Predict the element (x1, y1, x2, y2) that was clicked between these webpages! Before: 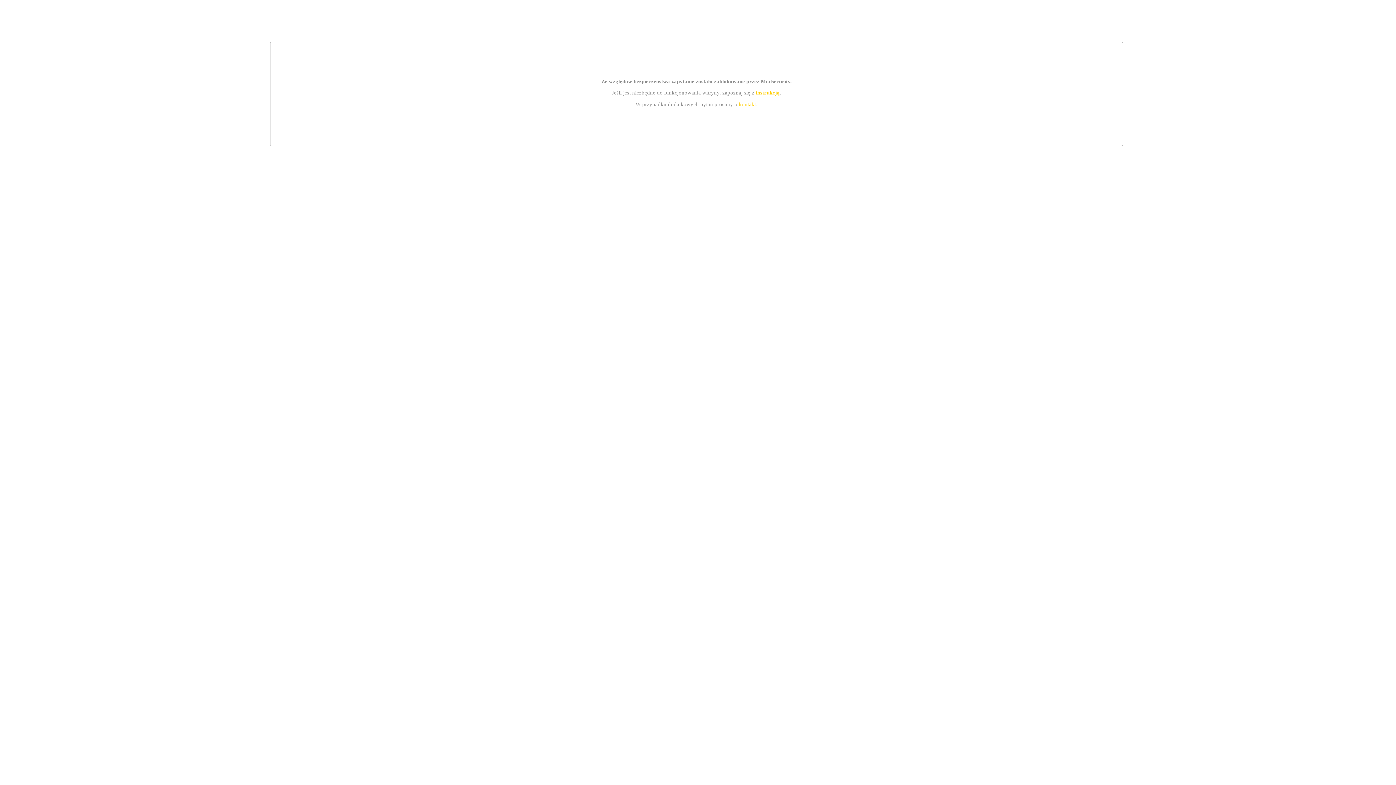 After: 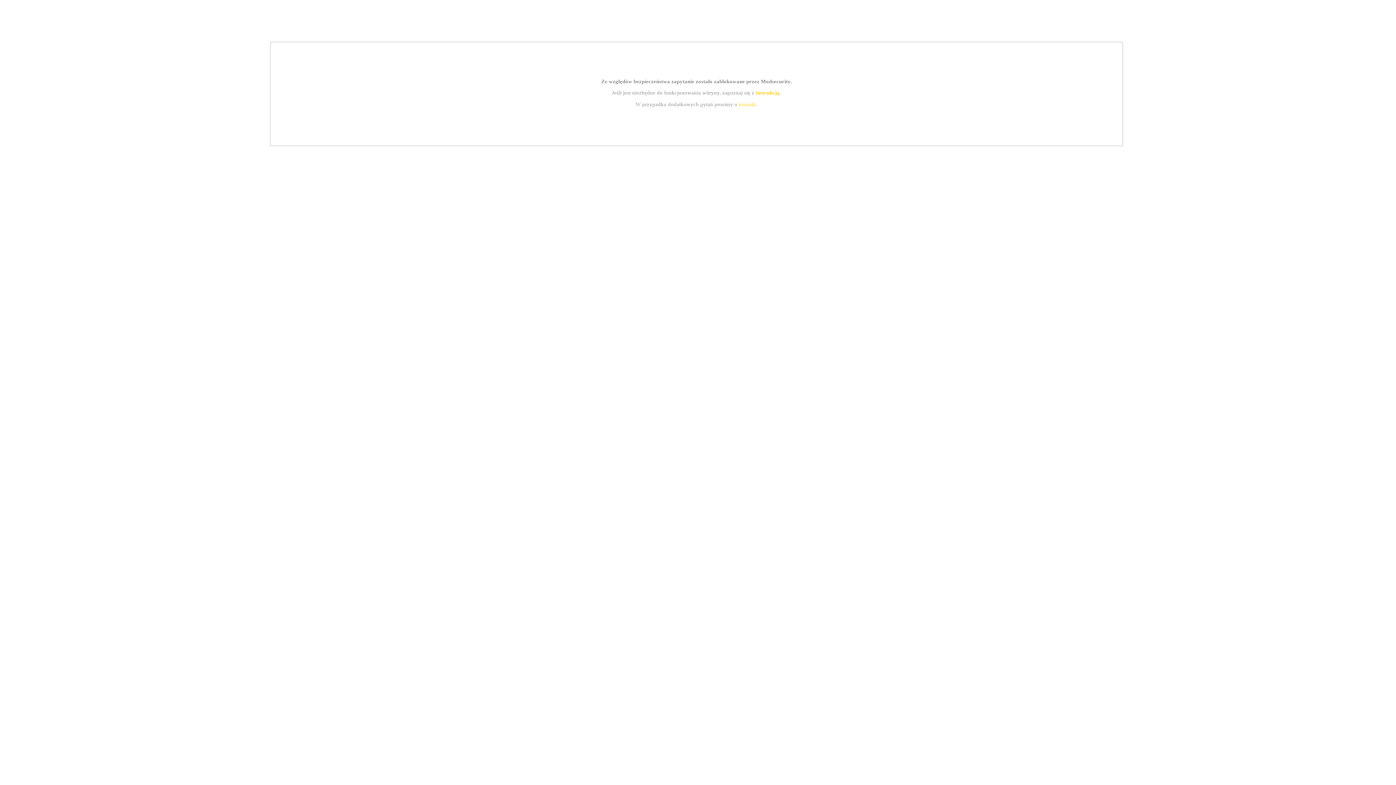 Action: label: instrukcją bbox: (755, 89, 779, 95)